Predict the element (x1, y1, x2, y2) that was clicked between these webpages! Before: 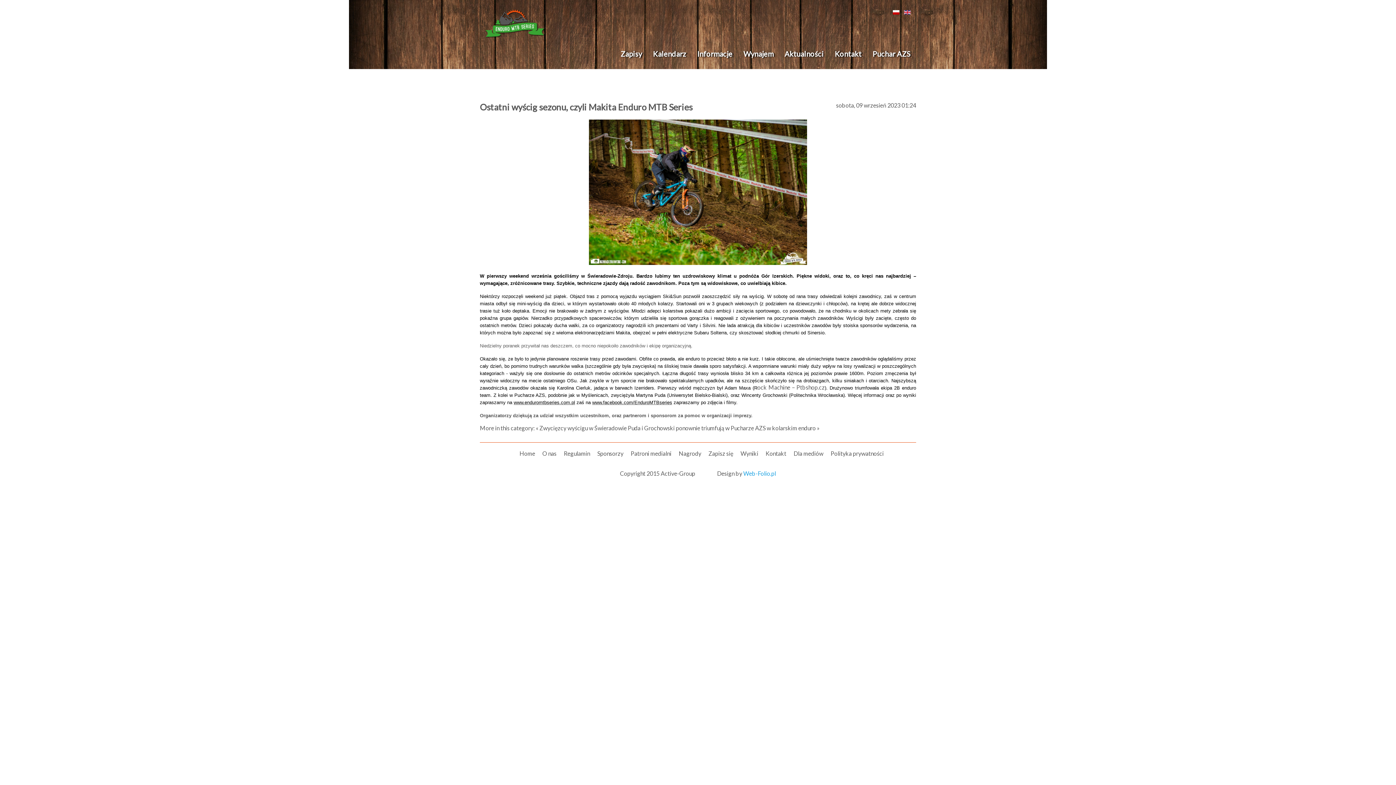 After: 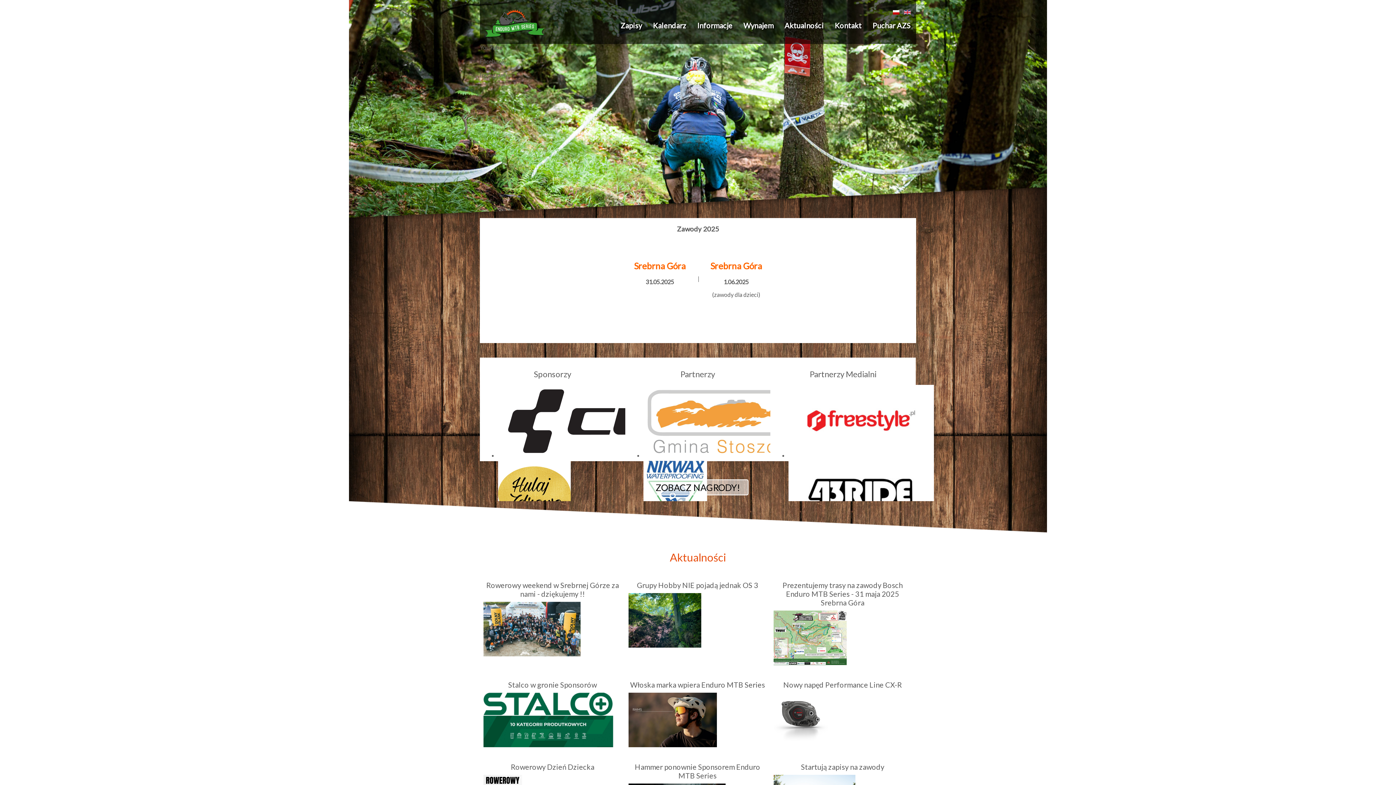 Action: bbox: (481, 36, 549, 42)